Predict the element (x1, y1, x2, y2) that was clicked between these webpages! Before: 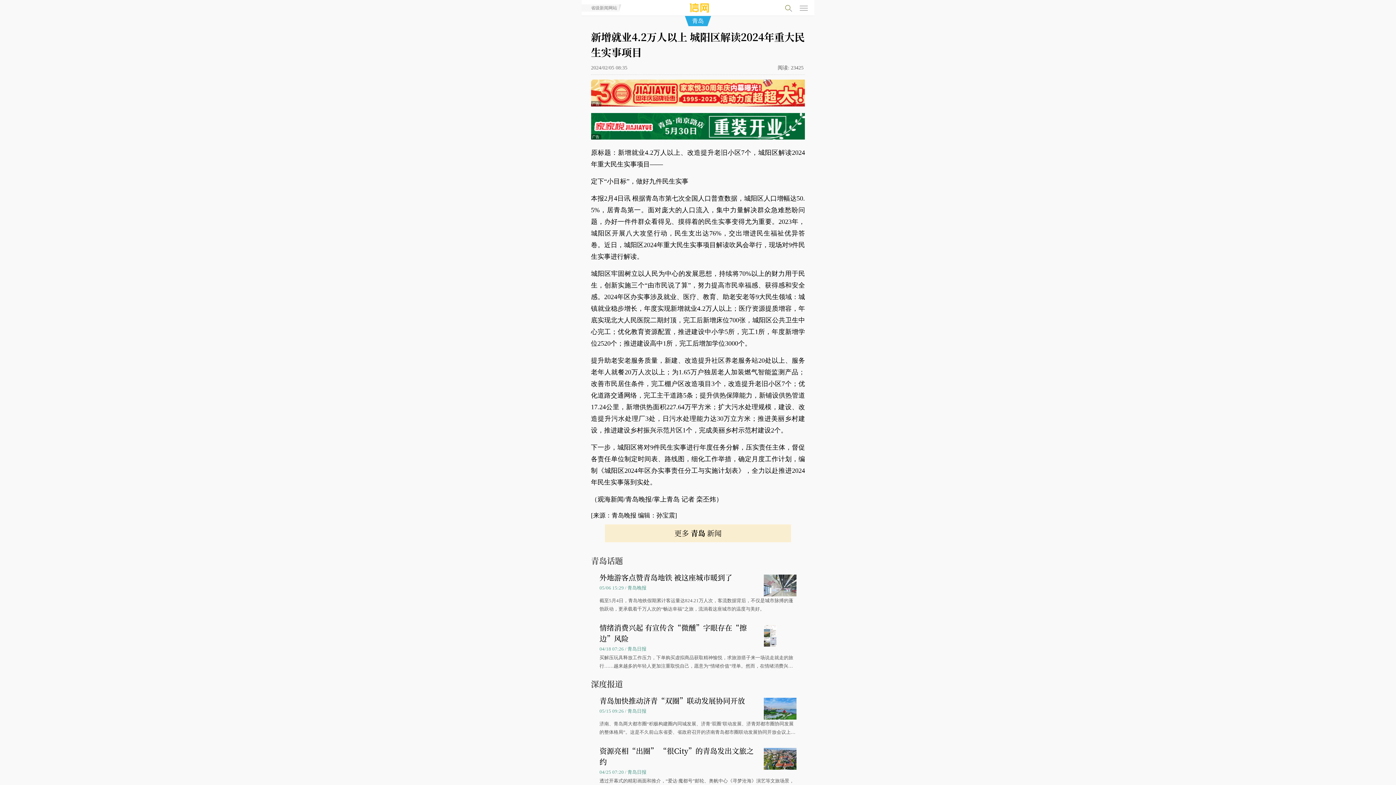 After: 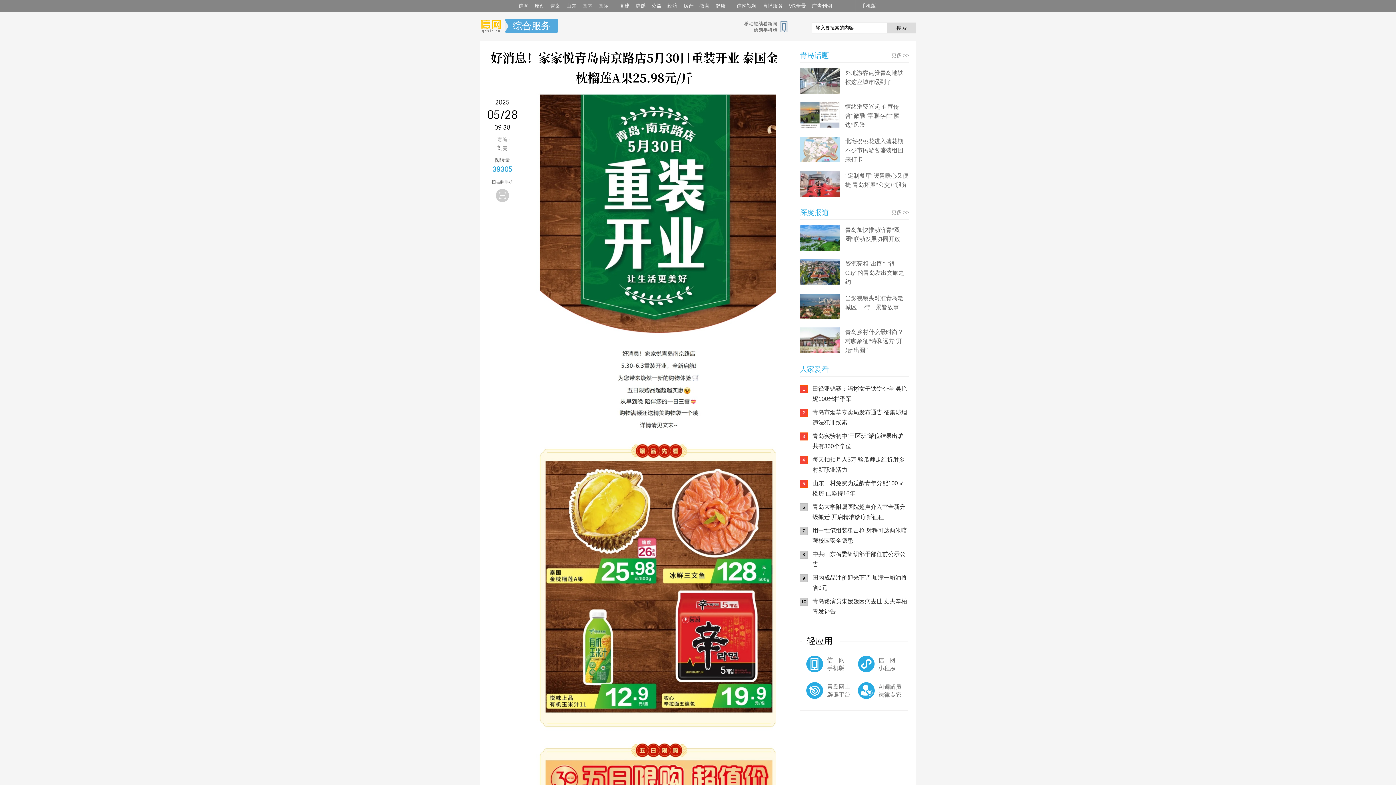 Action: bbox: (591, 110, 805, 139)